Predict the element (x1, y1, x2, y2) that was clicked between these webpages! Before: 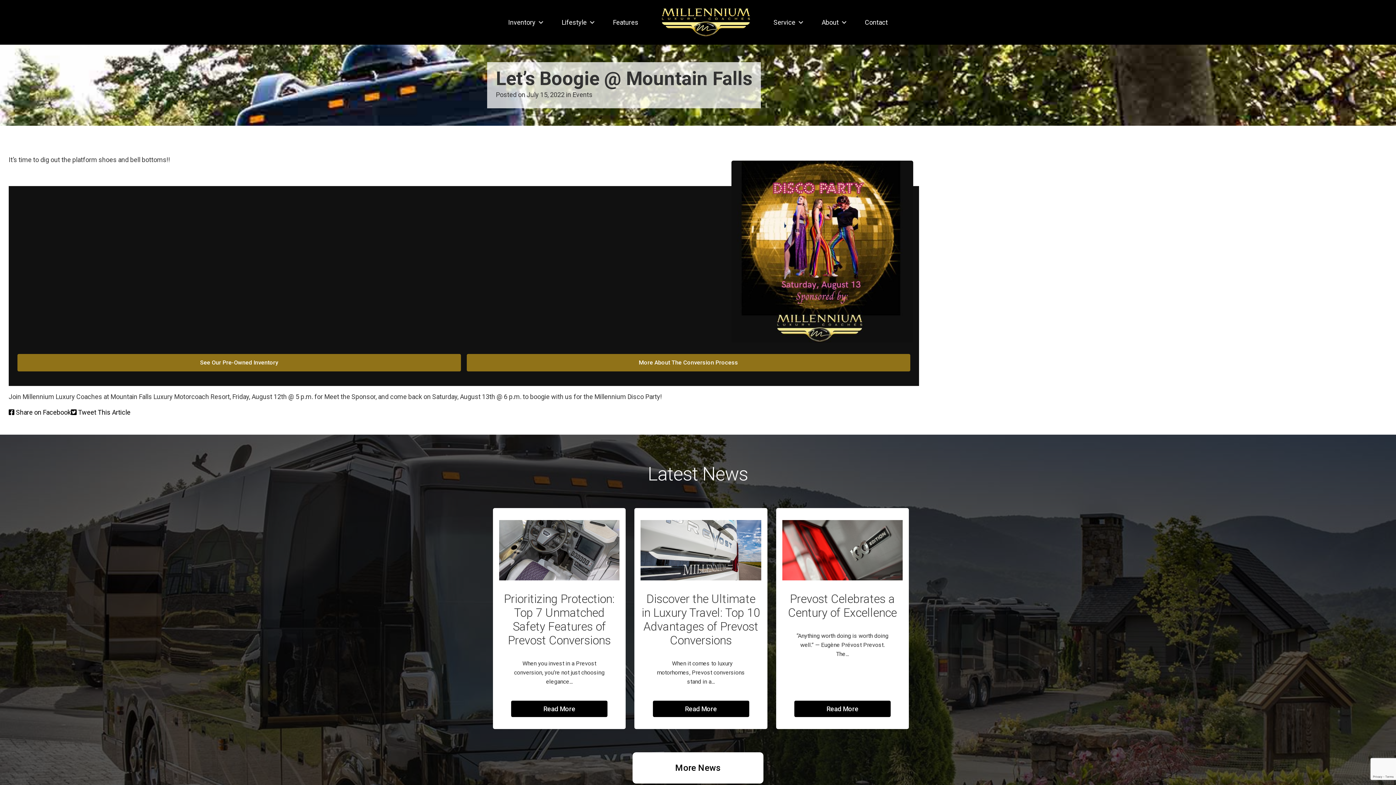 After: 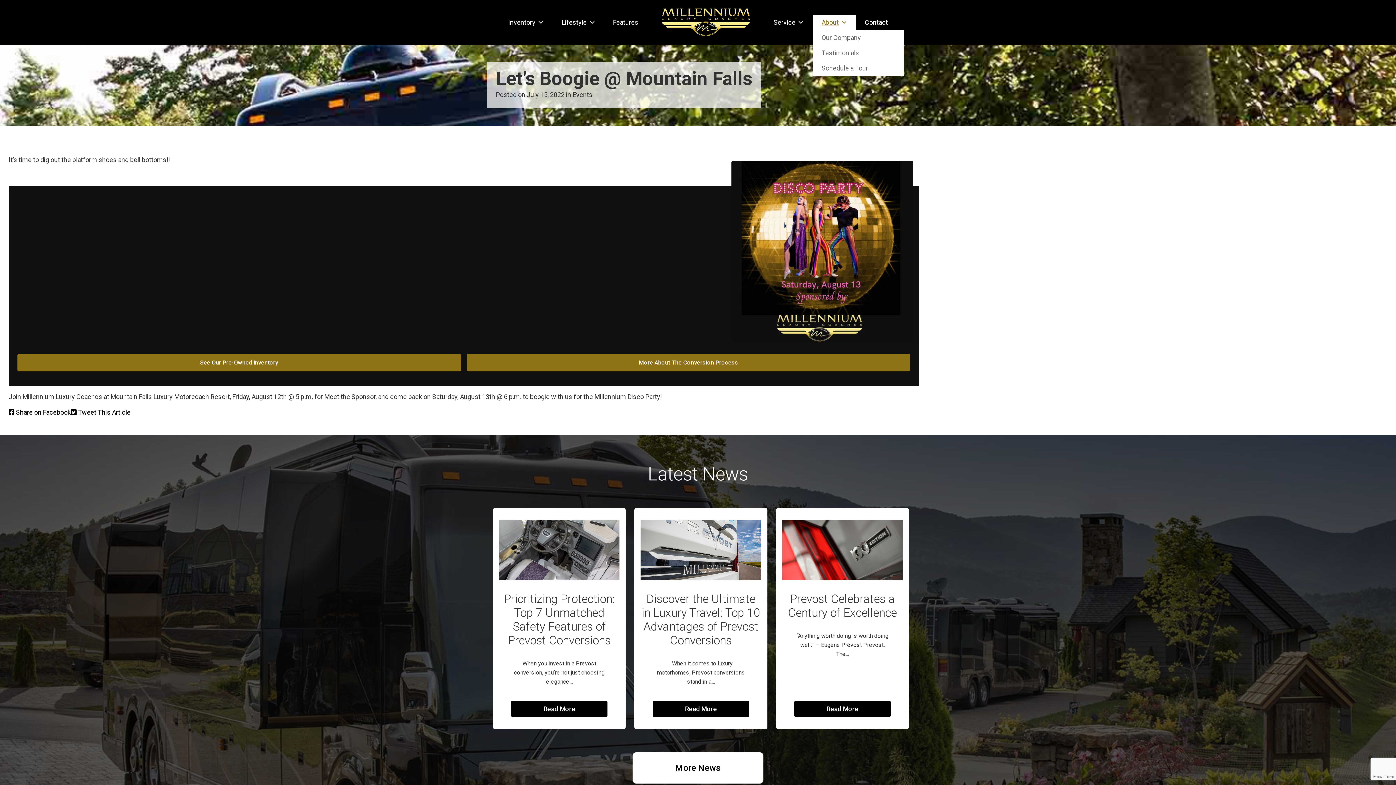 Action: bbox: (813, 14, 856, 30) label: About